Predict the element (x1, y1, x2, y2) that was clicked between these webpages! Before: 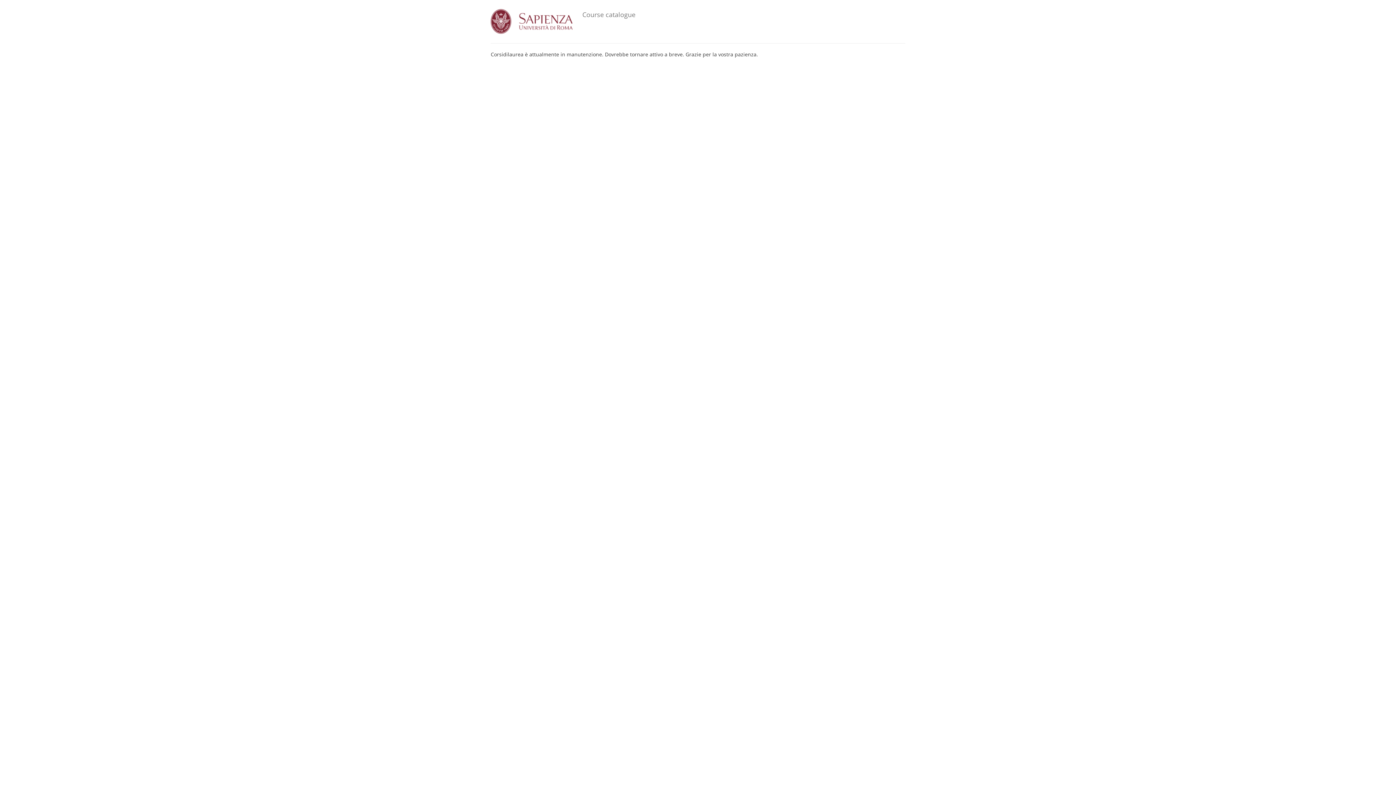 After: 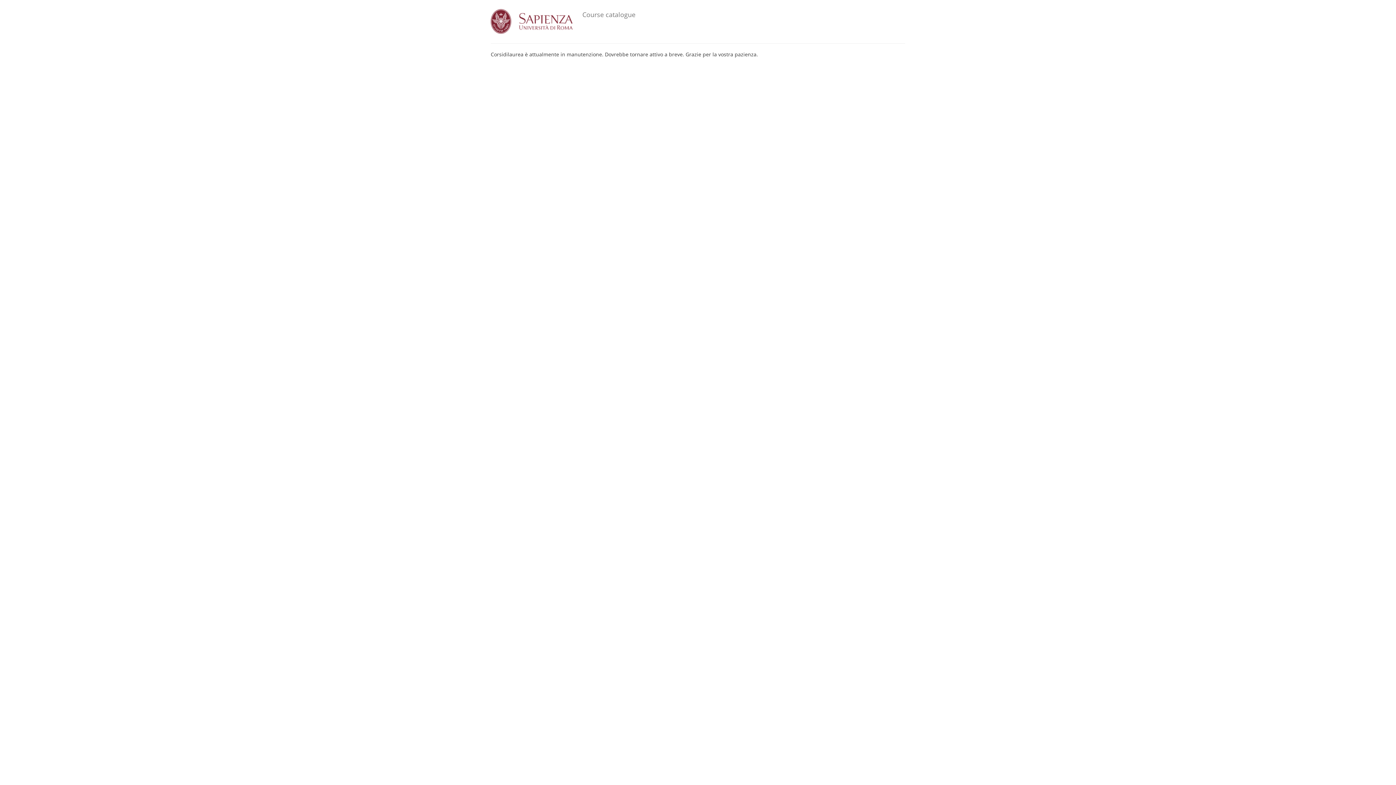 Action: bbox: (490, 8, 586, 34)